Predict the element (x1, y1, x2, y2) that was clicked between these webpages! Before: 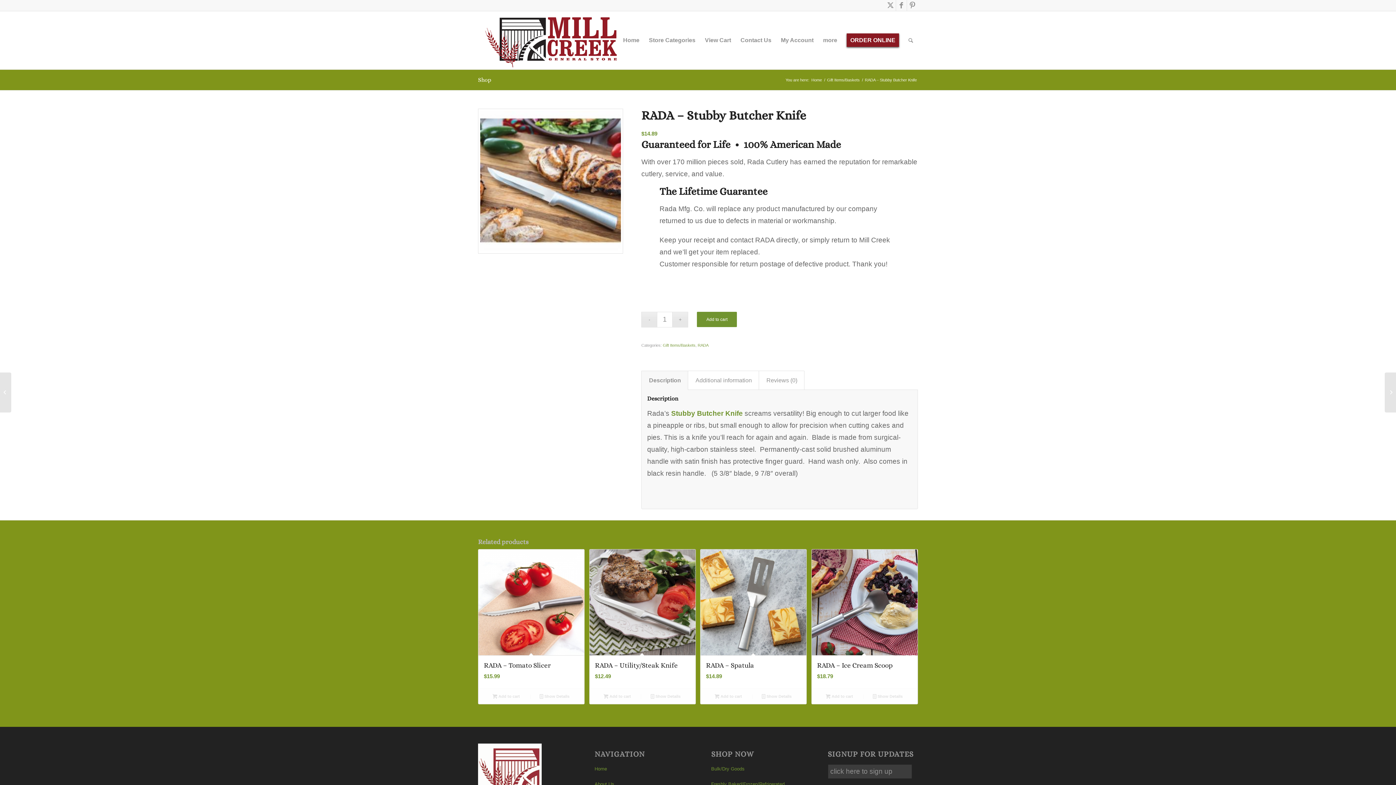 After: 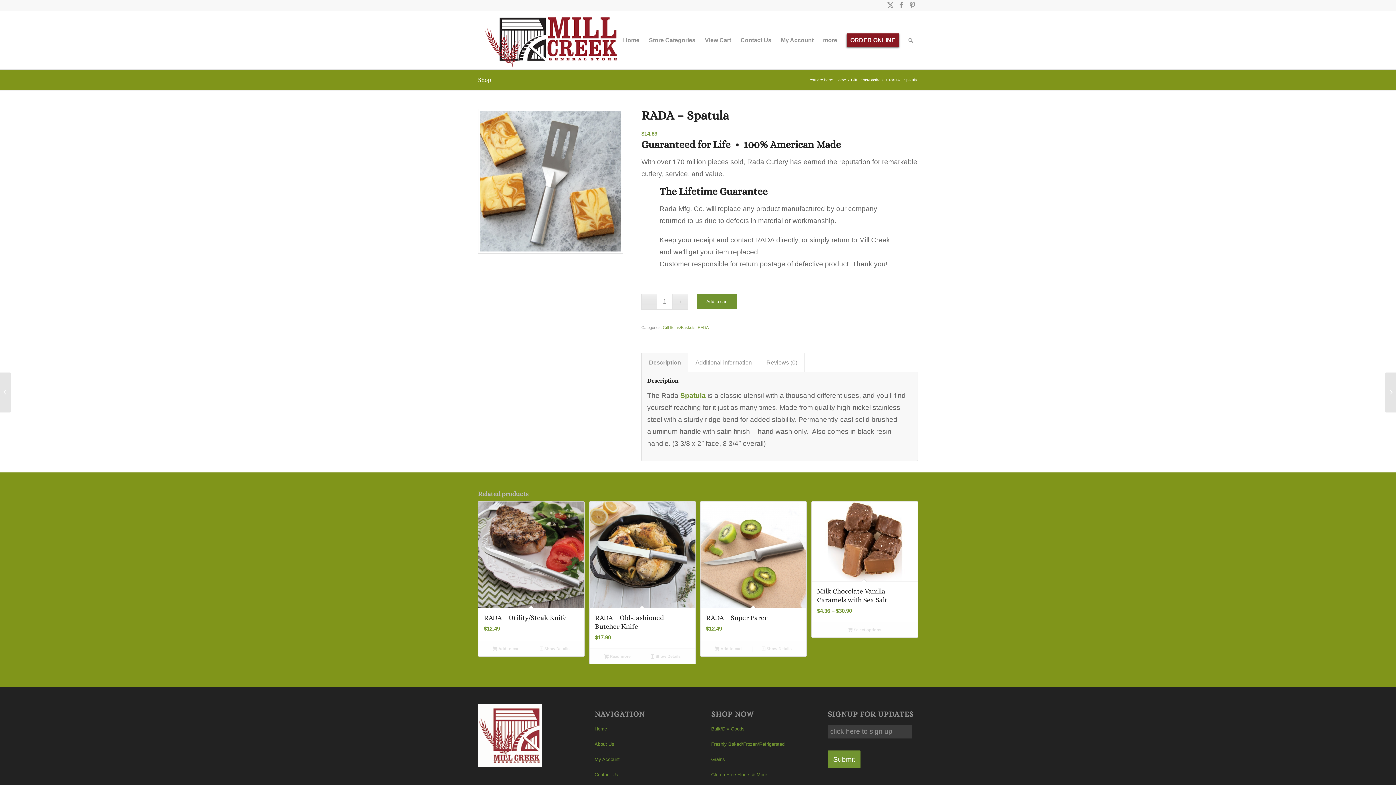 Action: bbox: (752, 692, 801, 700) label:  Show Details